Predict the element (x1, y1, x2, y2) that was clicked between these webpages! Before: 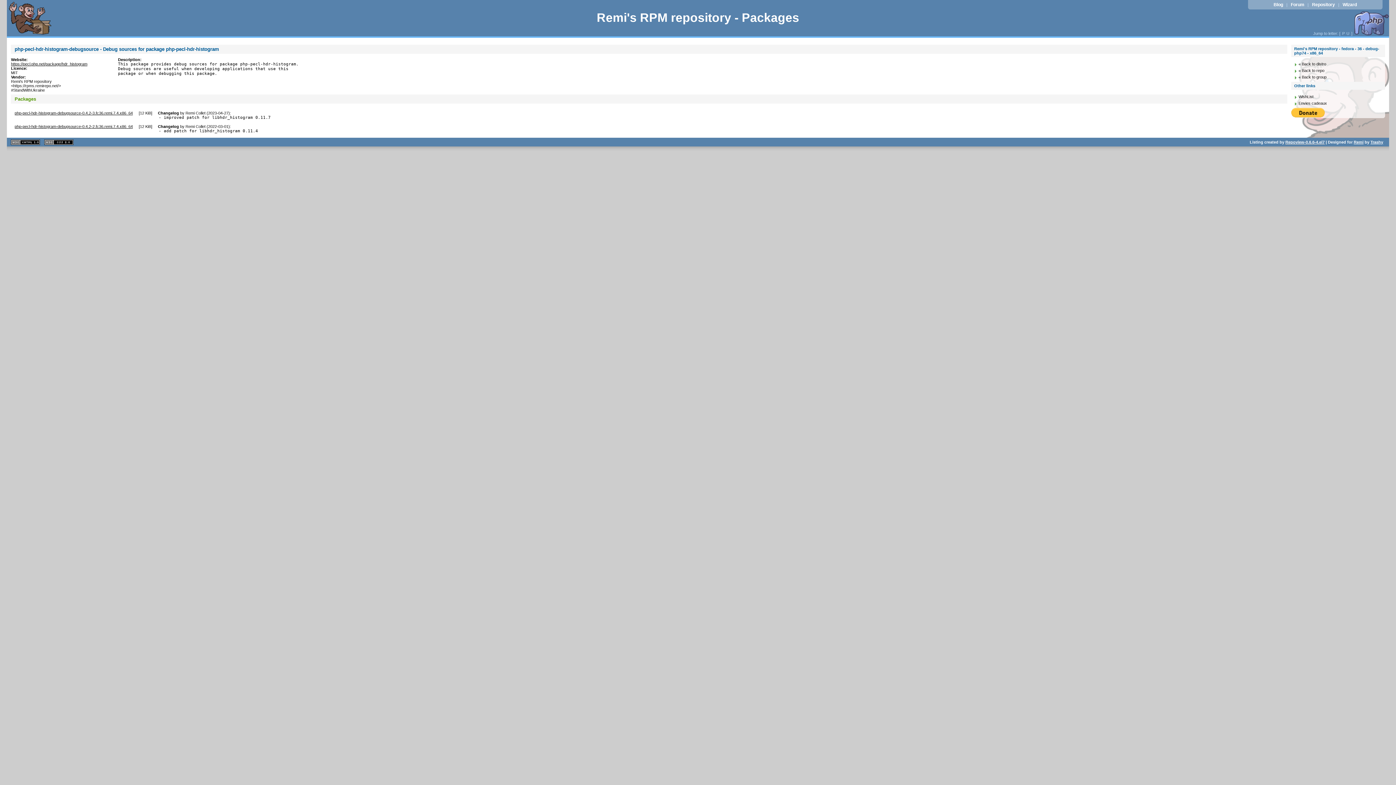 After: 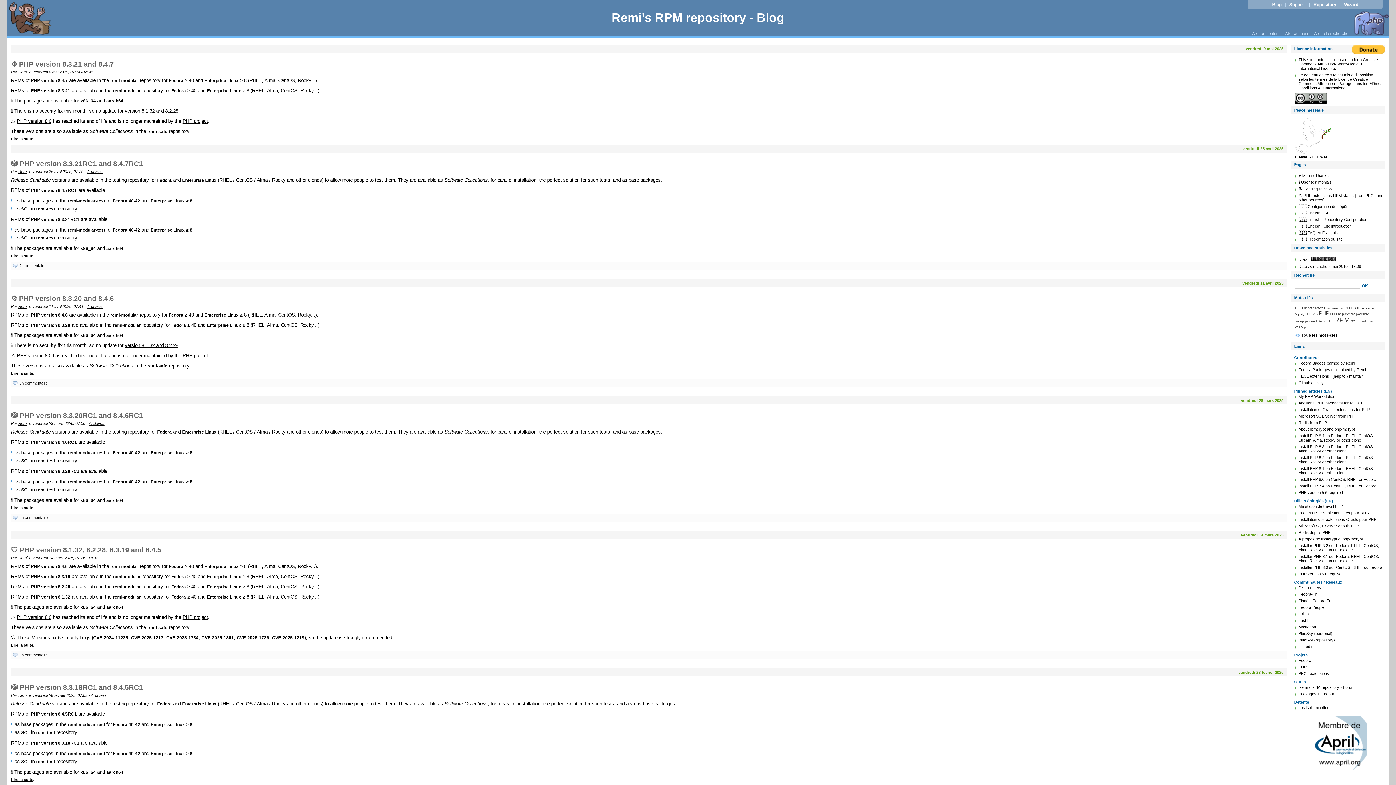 Action: label: Remi bbox: (1354, 139, 1363, 144)